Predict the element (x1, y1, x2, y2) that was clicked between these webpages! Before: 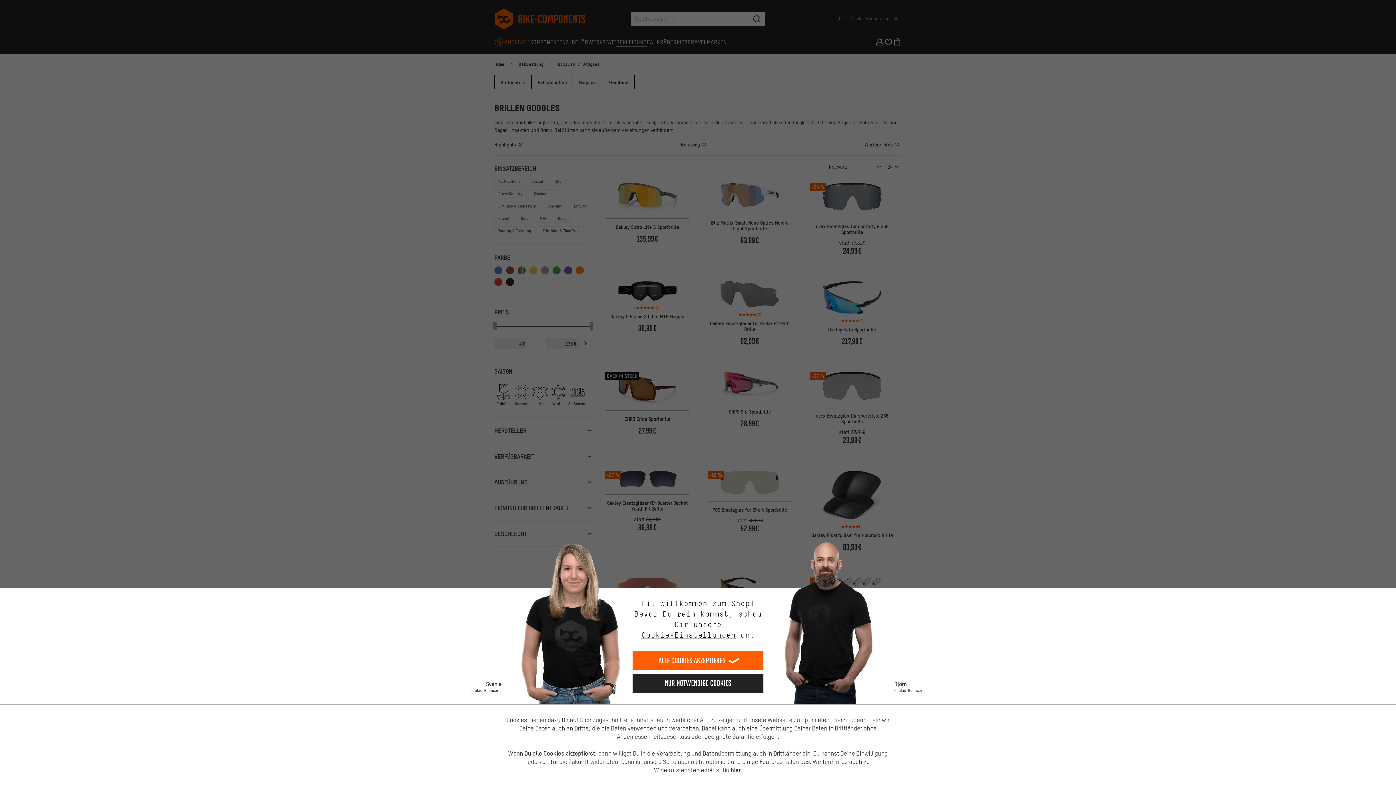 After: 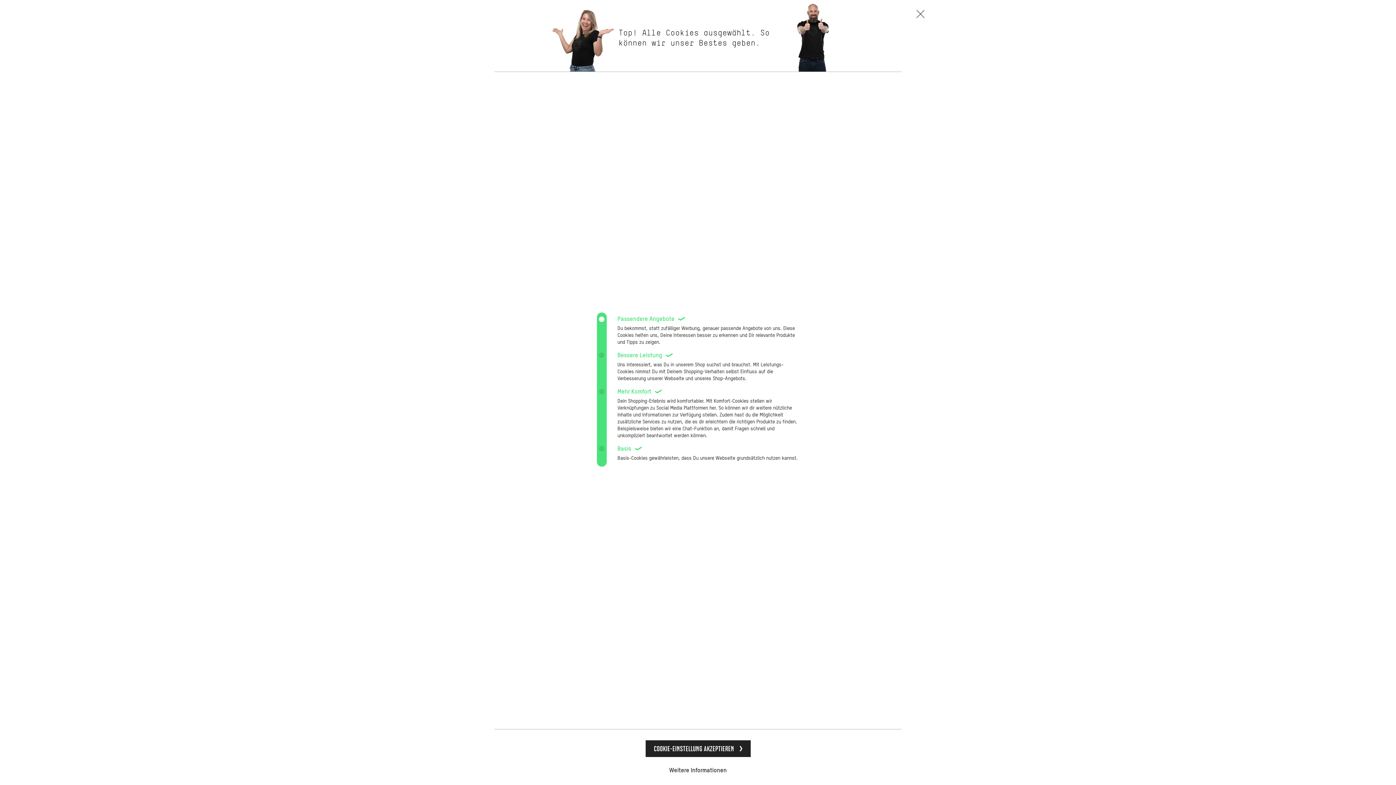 Action: label: Cookie-Einstellungen bbox: (641, 630, 736, 640)